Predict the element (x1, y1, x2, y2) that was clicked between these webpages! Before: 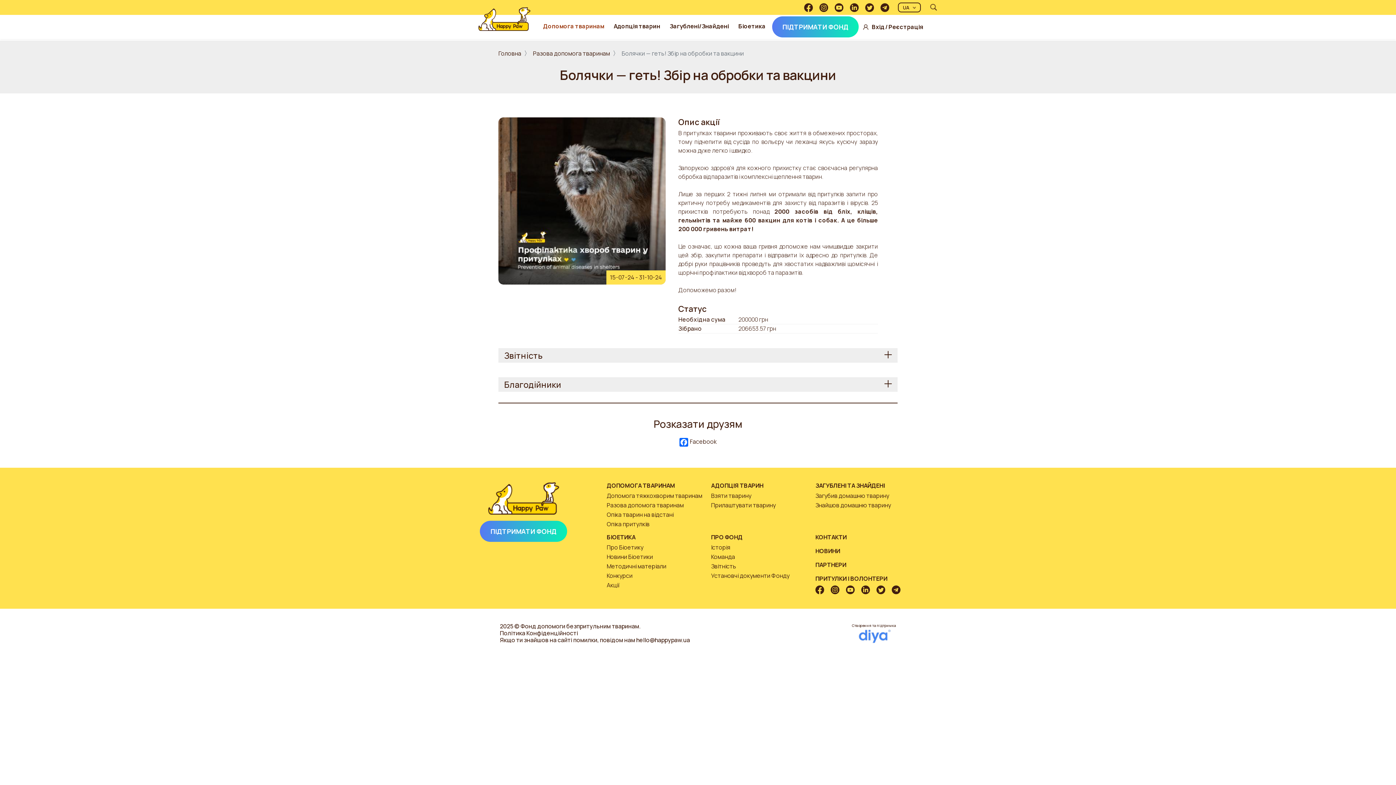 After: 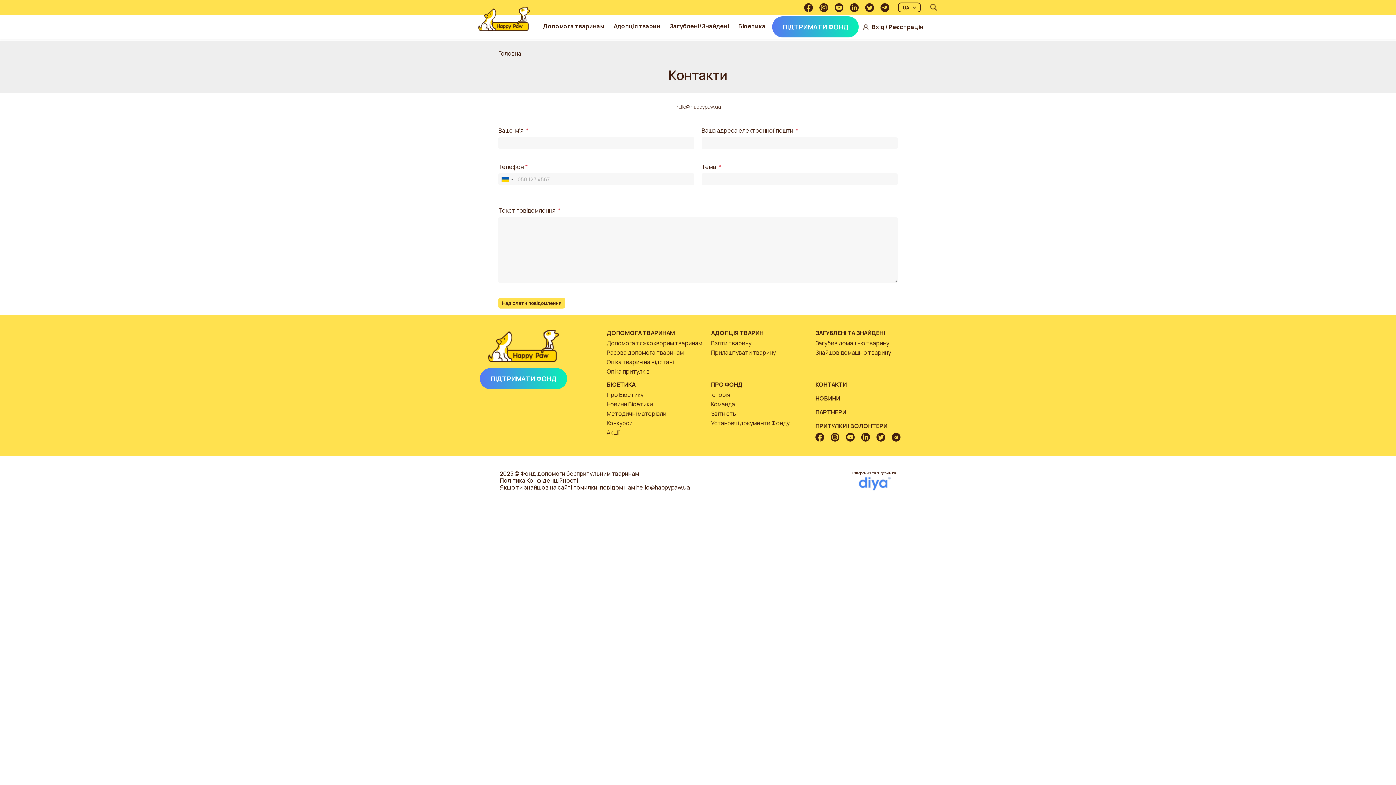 Action: bbox: (815, 534, 916, 540) label: КОНТАКТИ